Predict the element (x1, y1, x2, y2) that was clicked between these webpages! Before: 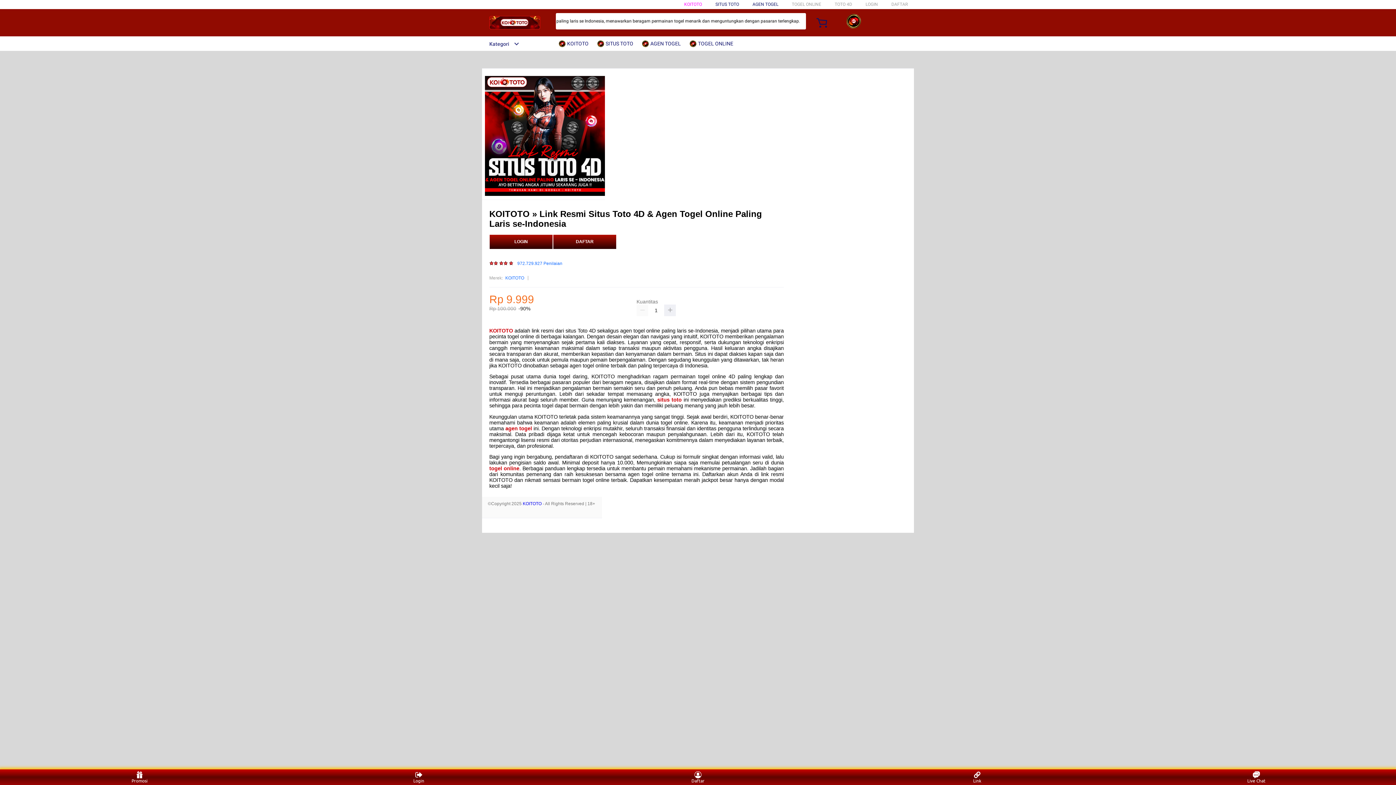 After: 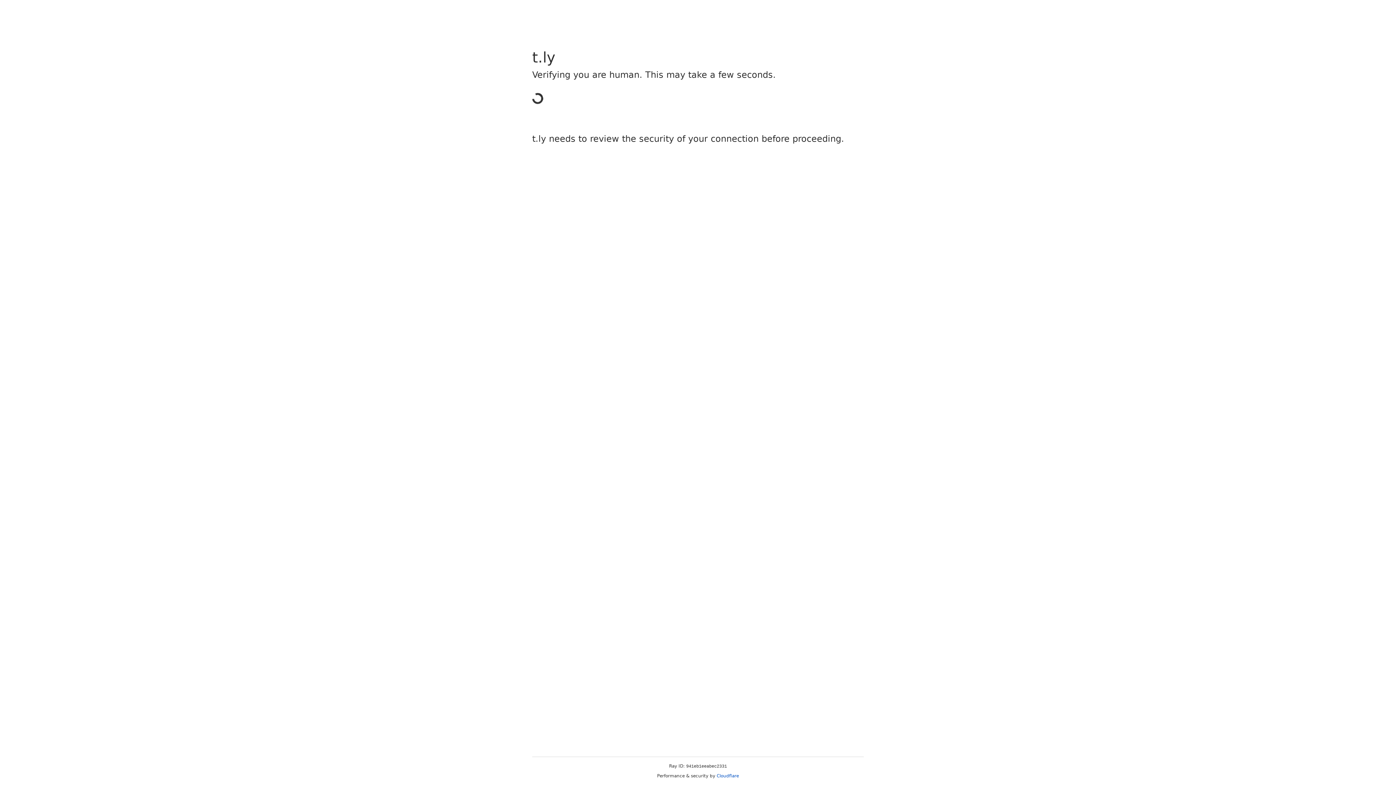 Action: bbox: (963, 771, 991, 783) label: Link